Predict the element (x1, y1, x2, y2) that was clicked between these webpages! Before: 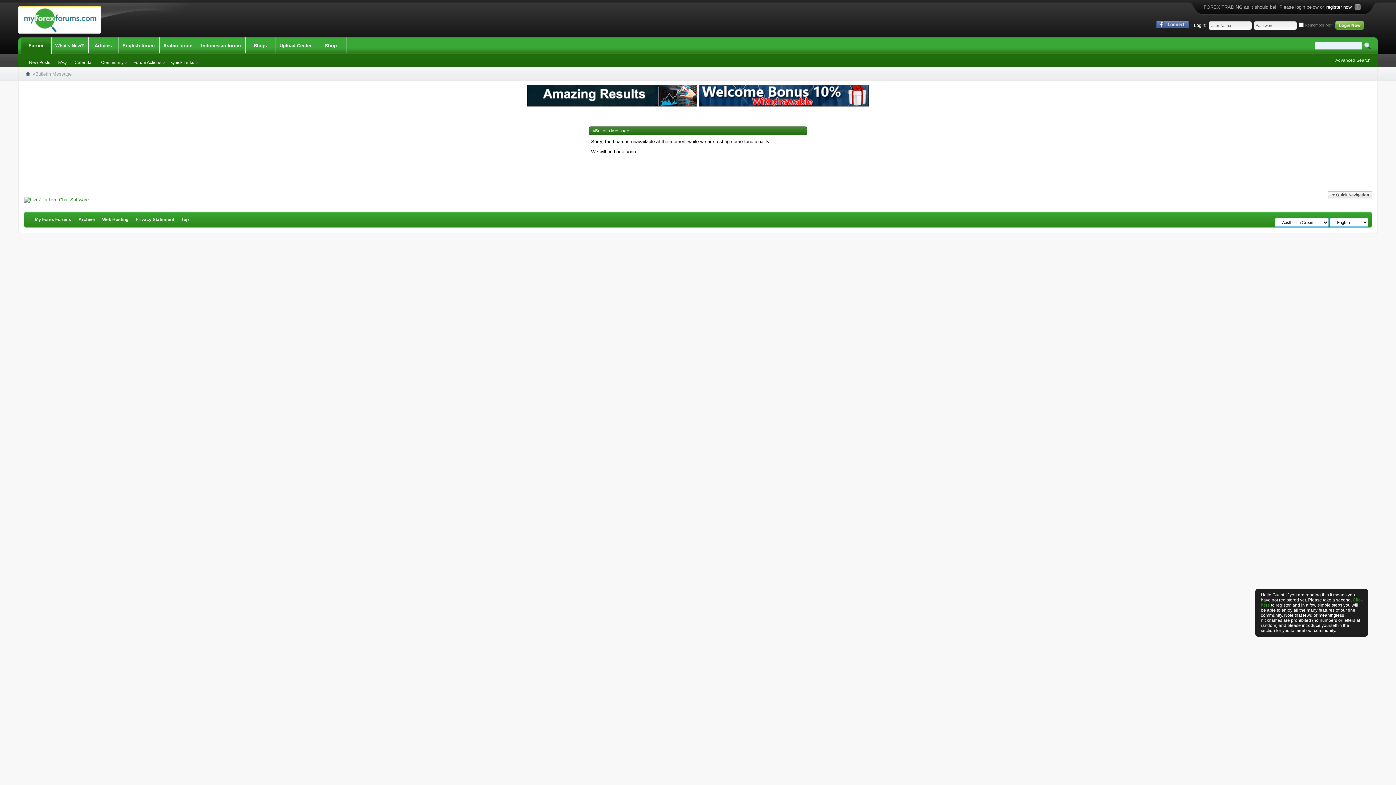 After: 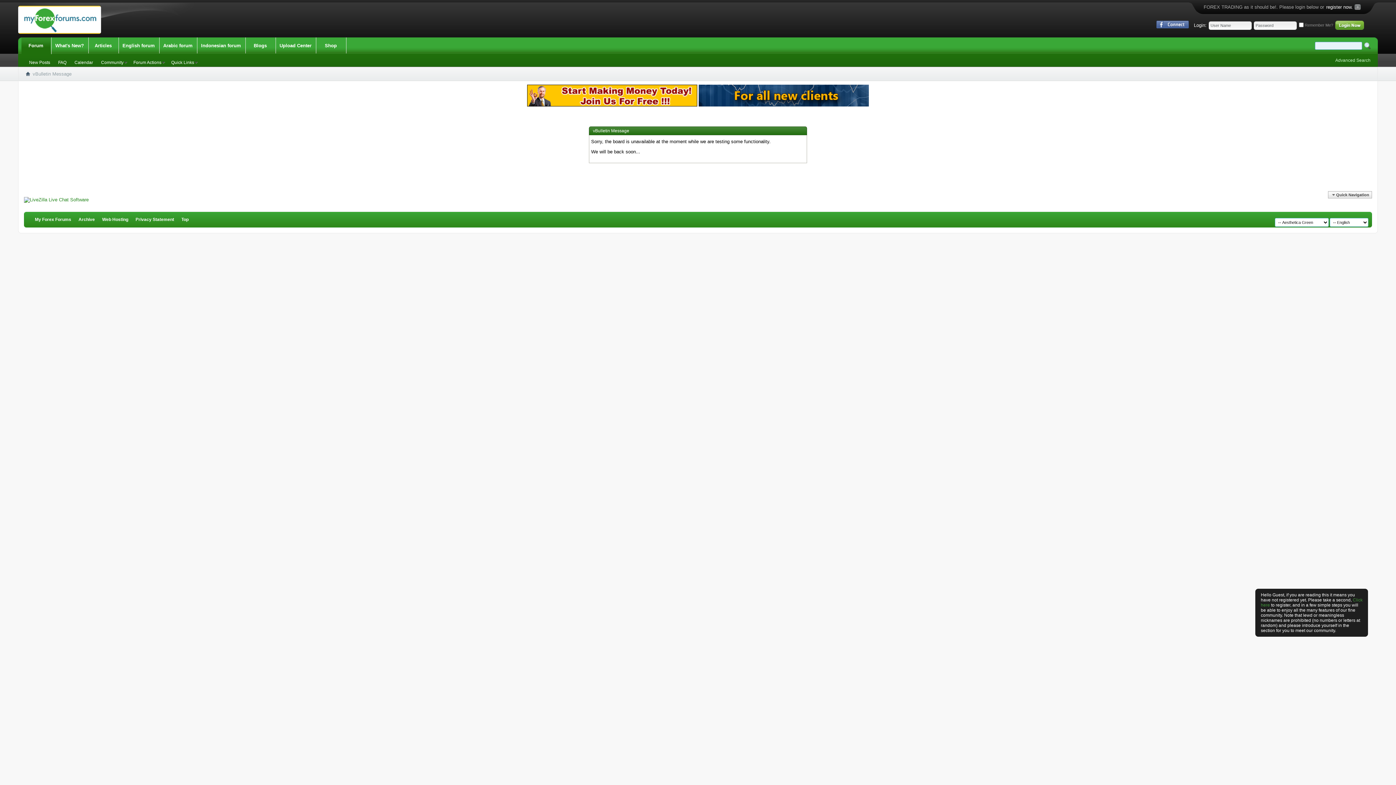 Action: label: English forum bbox: (118, 37, 158, 54)